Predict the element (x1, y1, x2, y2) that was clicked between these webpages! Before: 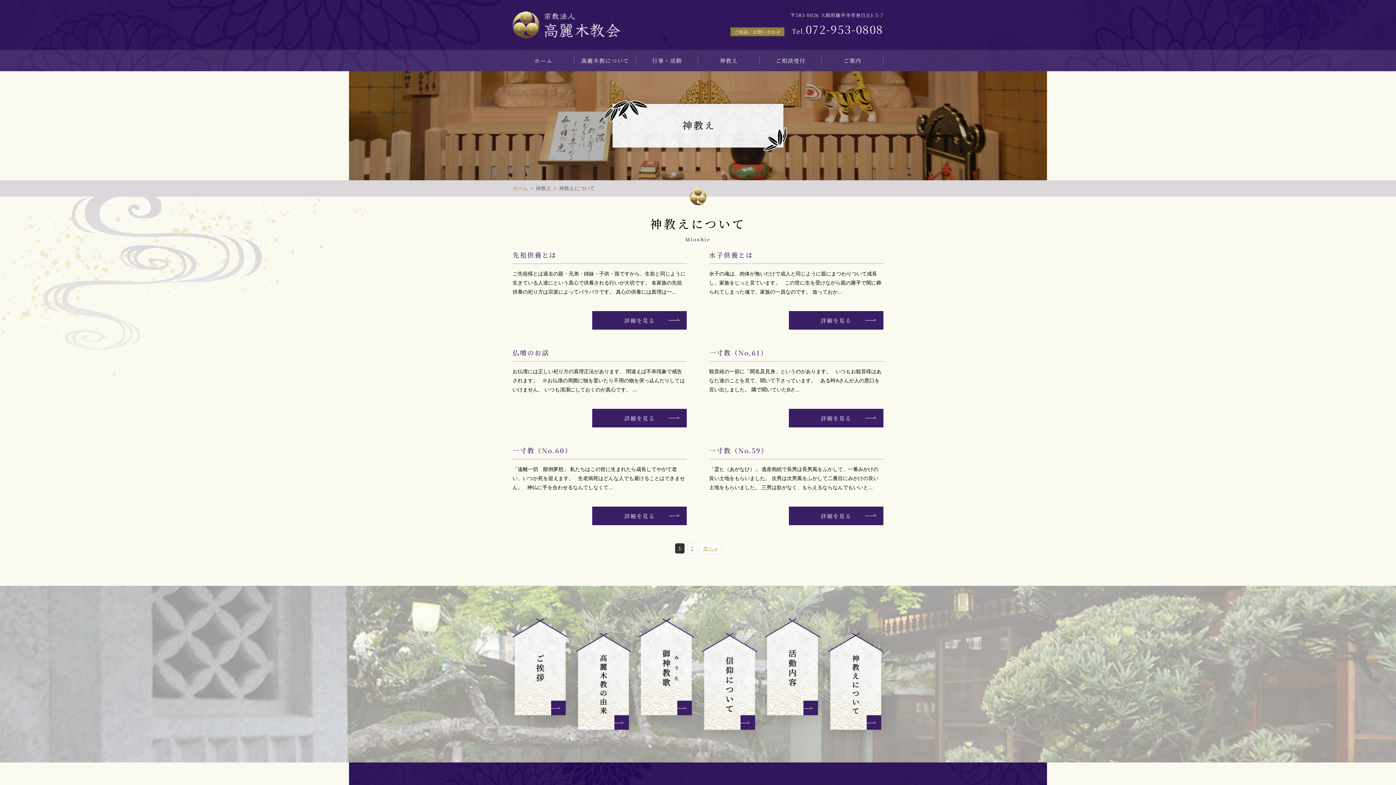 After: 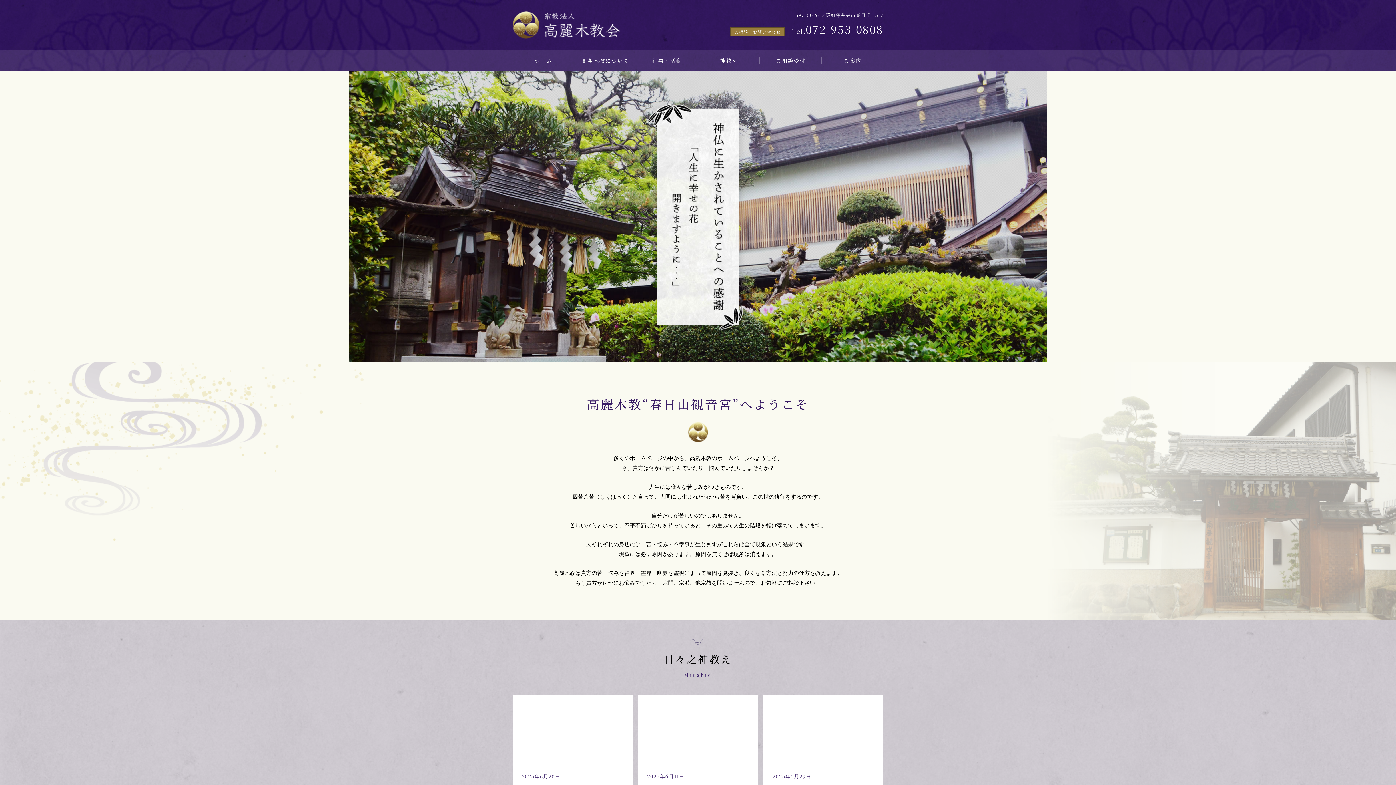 Action: bbox: (512, 184, 528, 193) label: ホーム